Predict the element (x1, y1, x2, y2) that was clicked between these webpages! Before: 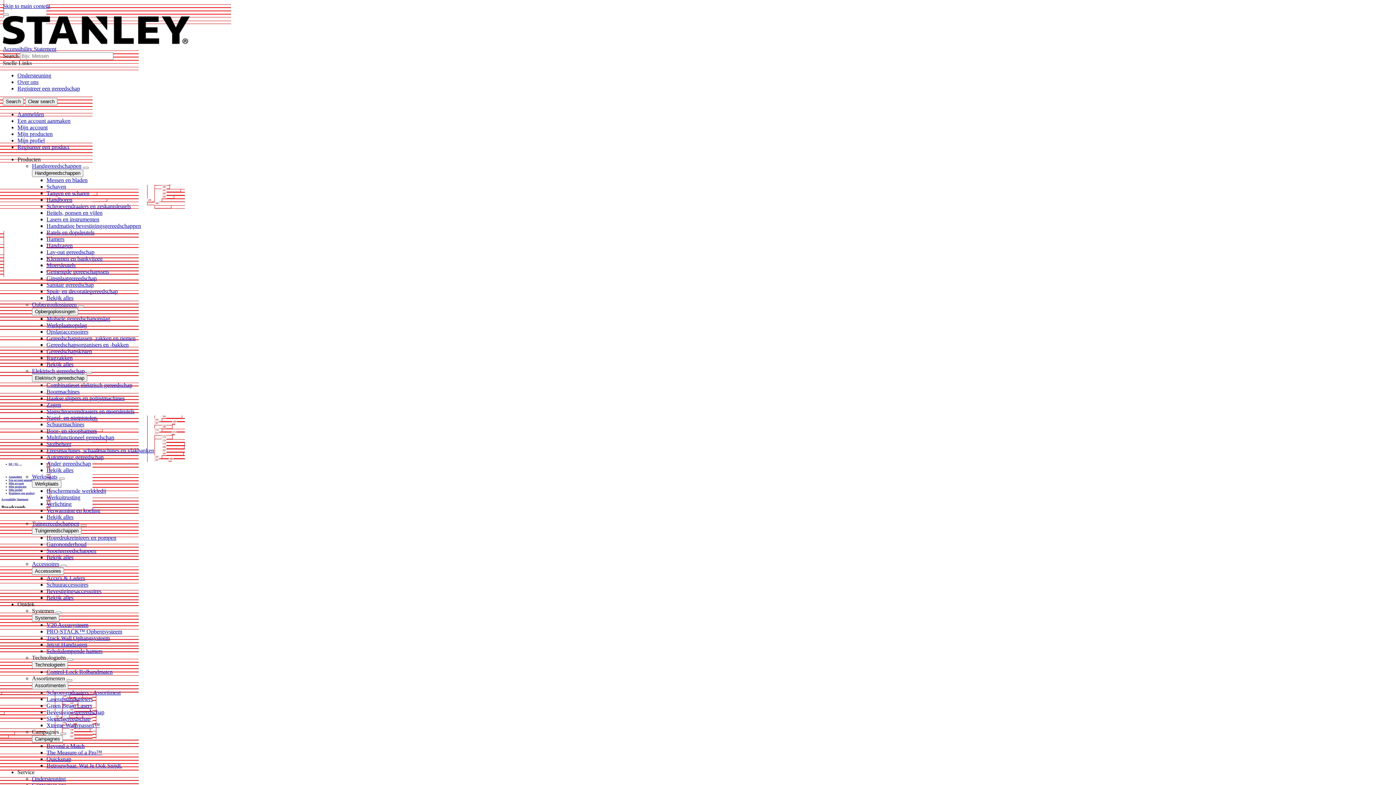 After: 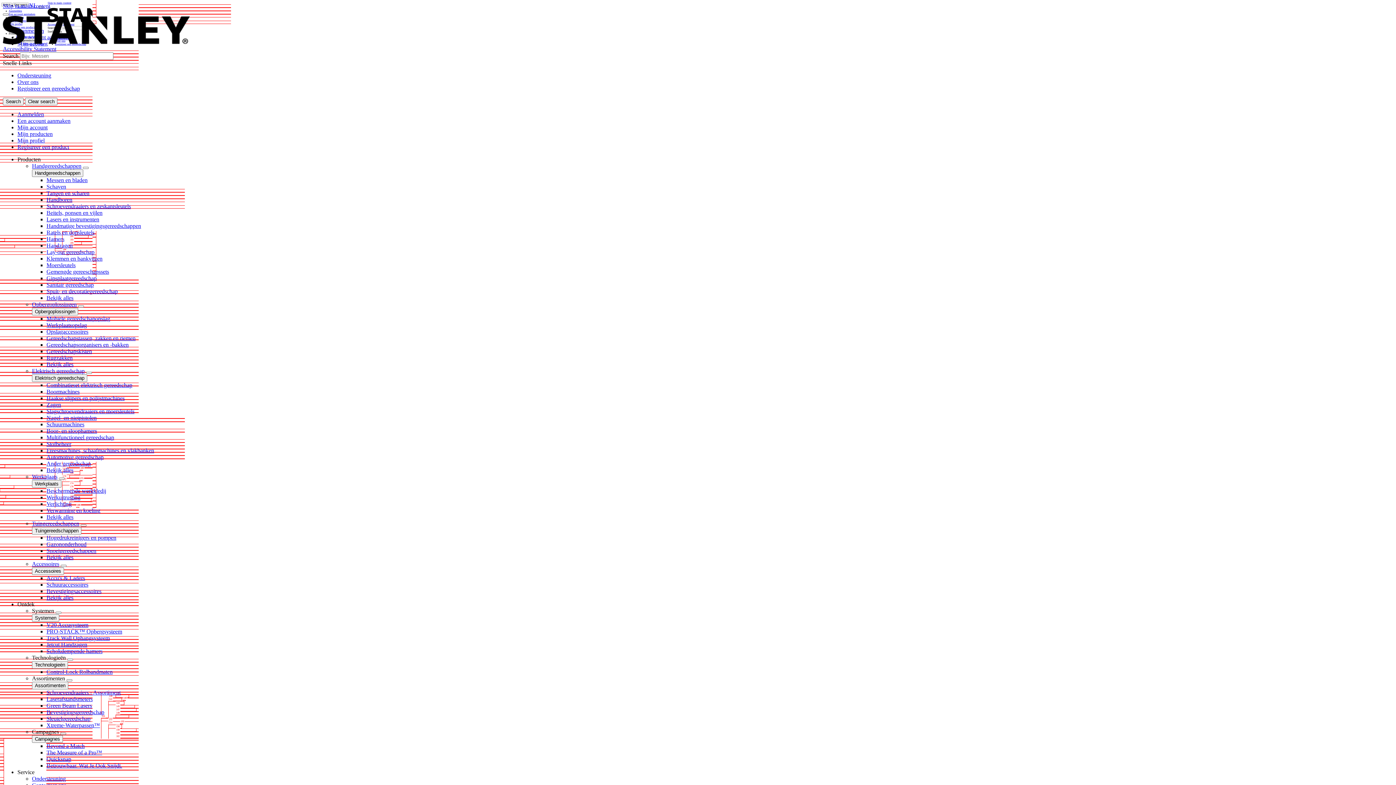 Action: bbox: (46, 514, 73, 520) label: Bekijk alles